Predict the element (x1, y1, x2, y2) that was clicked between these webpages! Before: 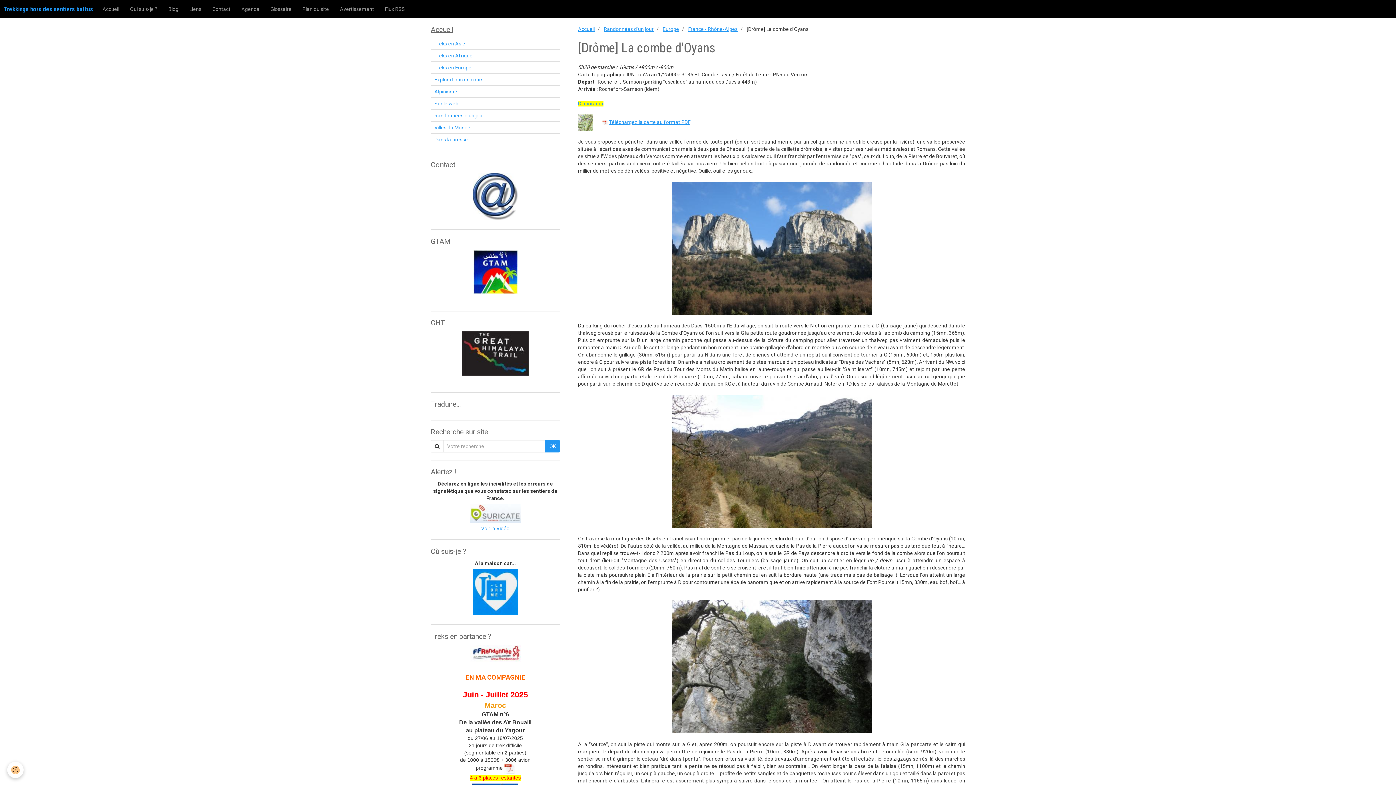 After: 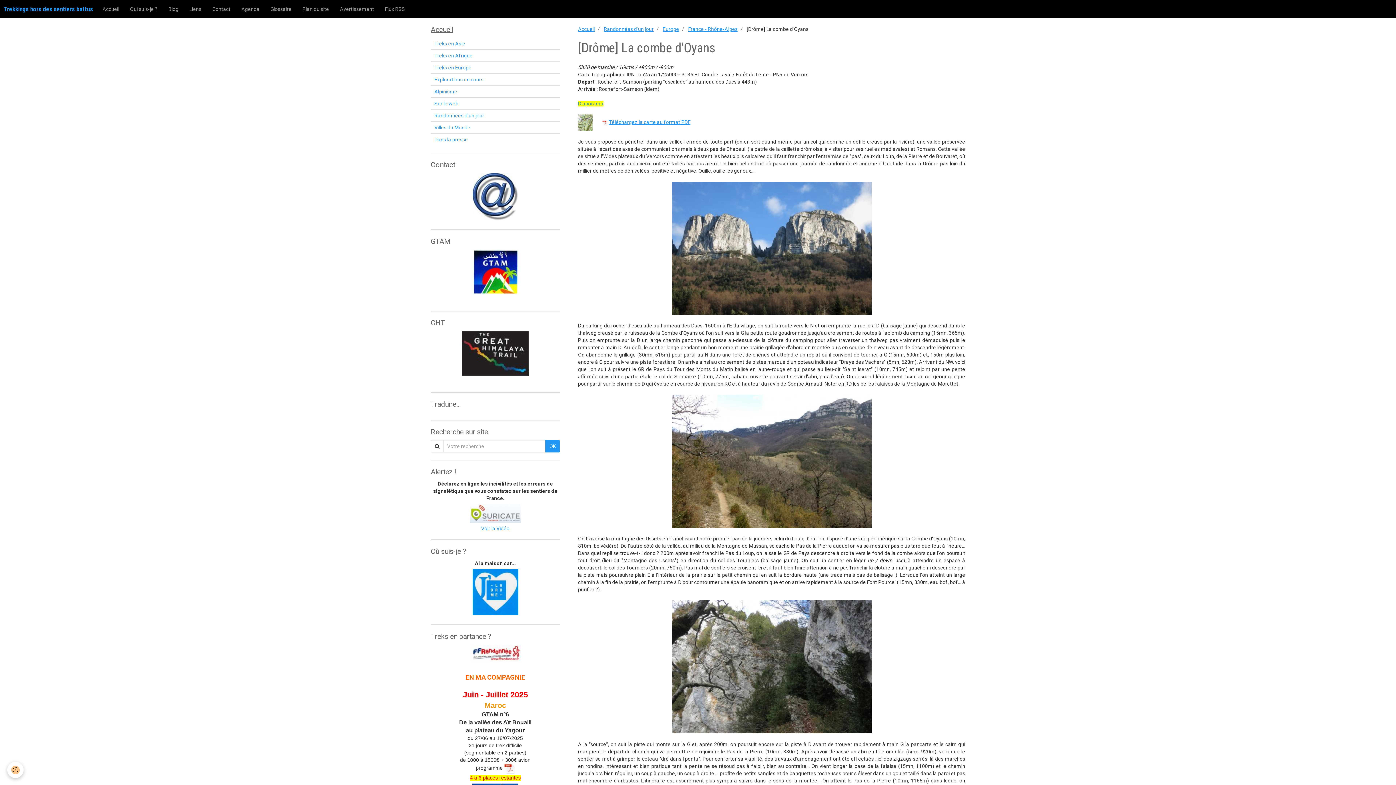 Action: label: Diaporama bbox: (578, 100, 603, 106)